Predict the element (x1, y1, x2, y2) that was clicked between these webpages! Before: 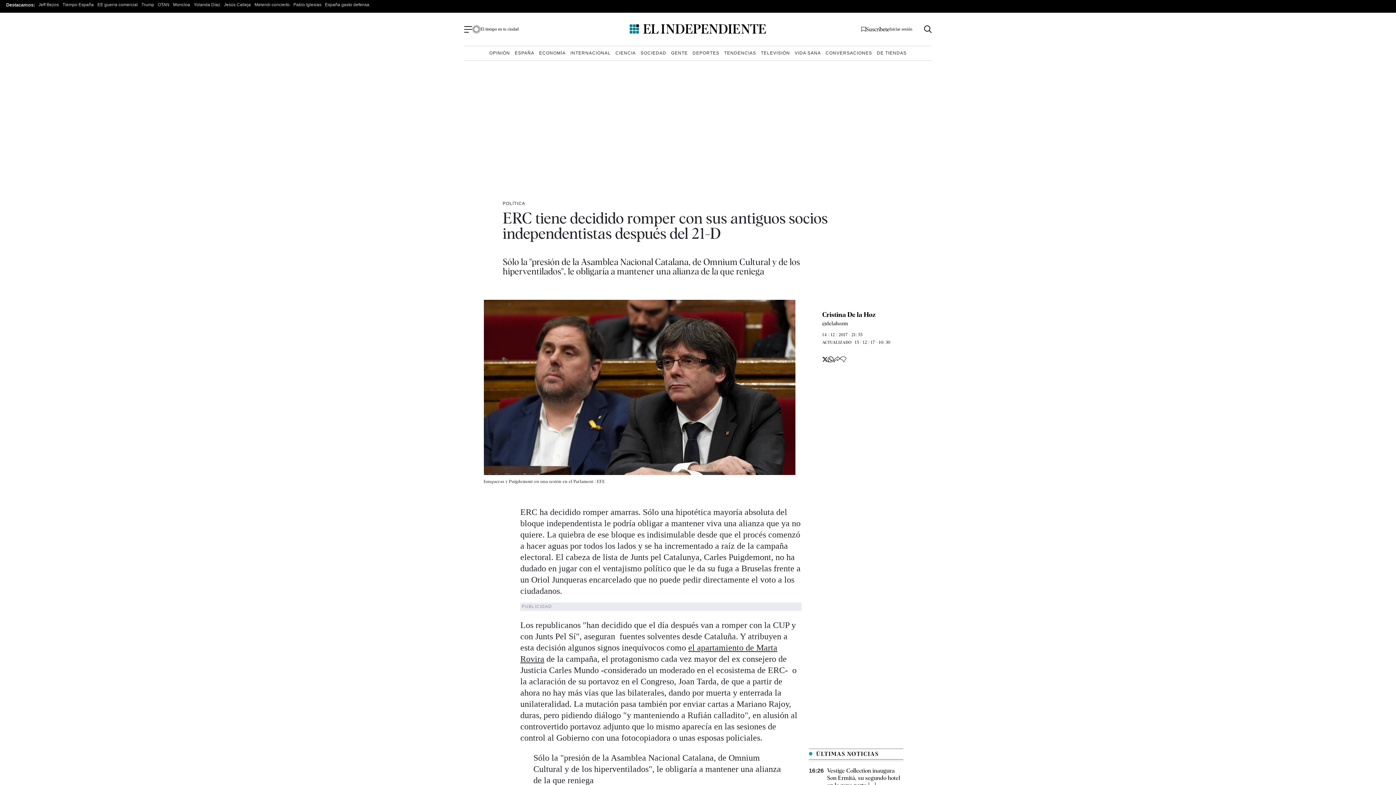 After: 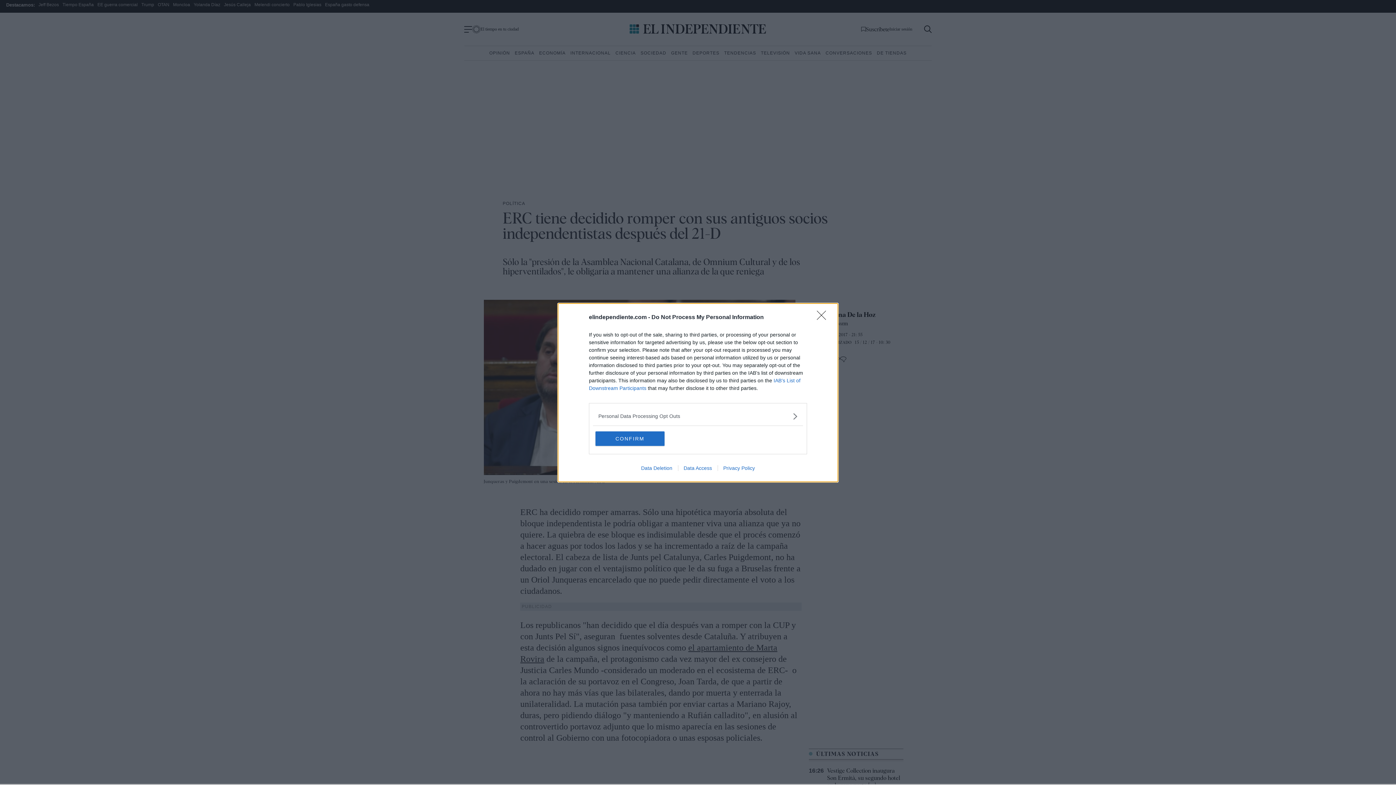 Action: label: Suscríbete bbox: (861, 25, 889, 32)